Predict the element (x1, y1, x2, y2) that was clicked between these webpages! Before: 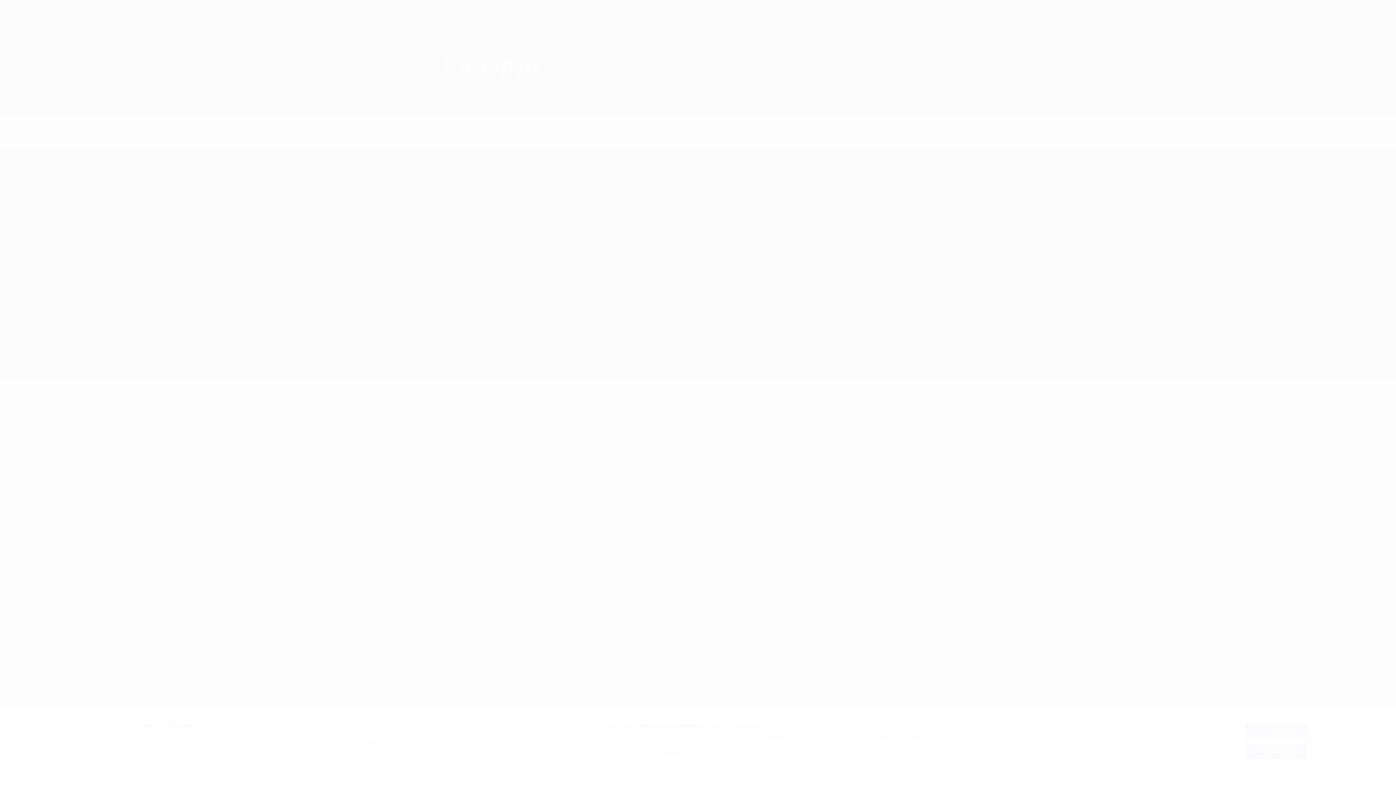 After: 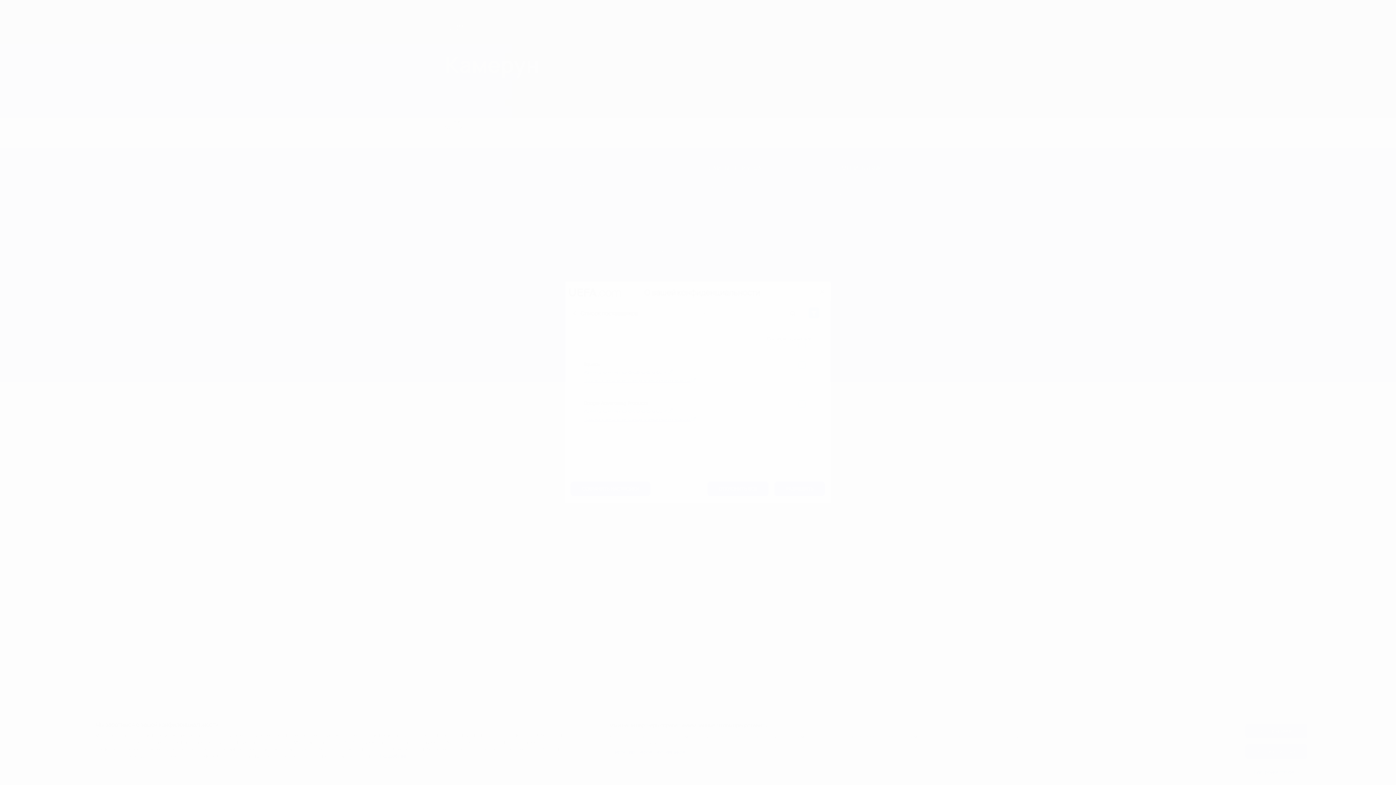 Action: bbox: (609, 749, 687, 755) label: Список партнеров (поставщиков)